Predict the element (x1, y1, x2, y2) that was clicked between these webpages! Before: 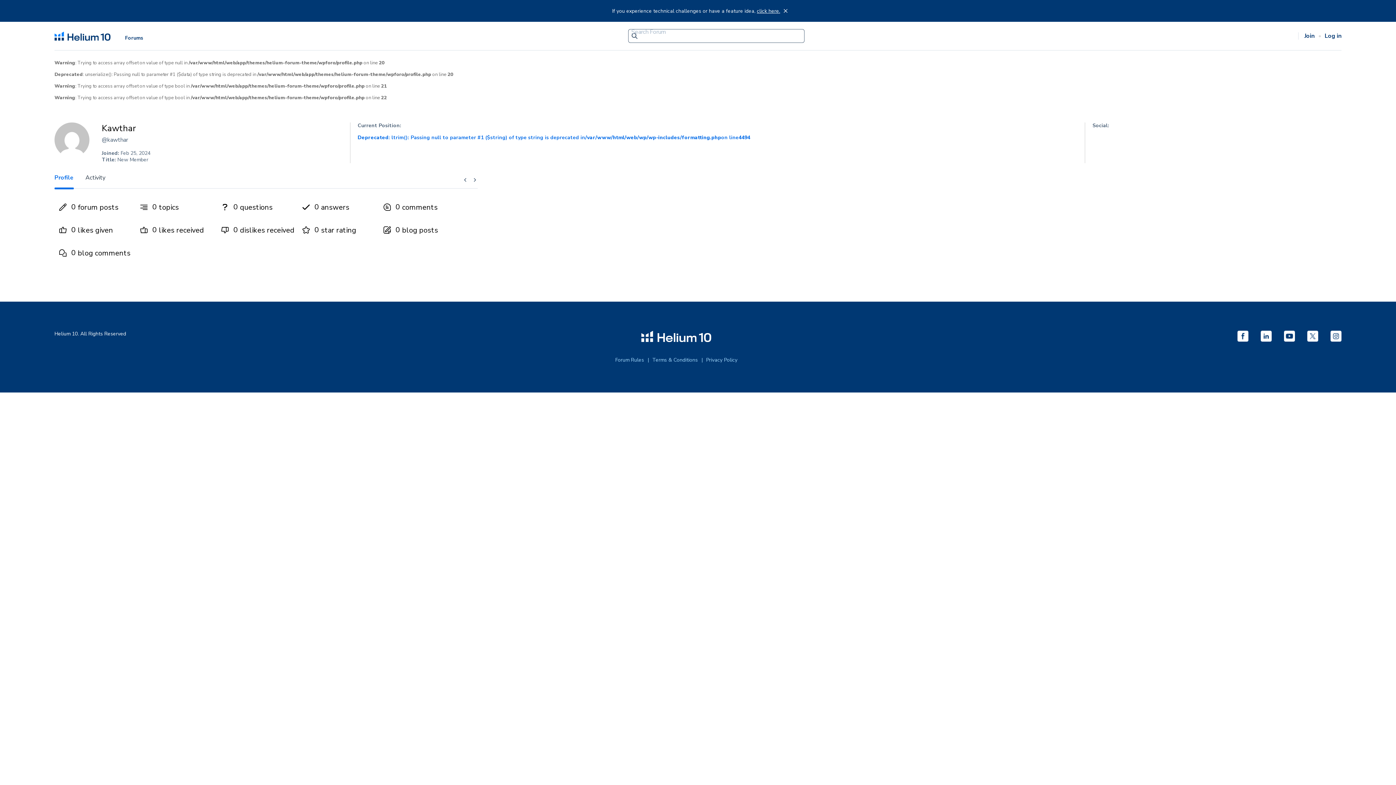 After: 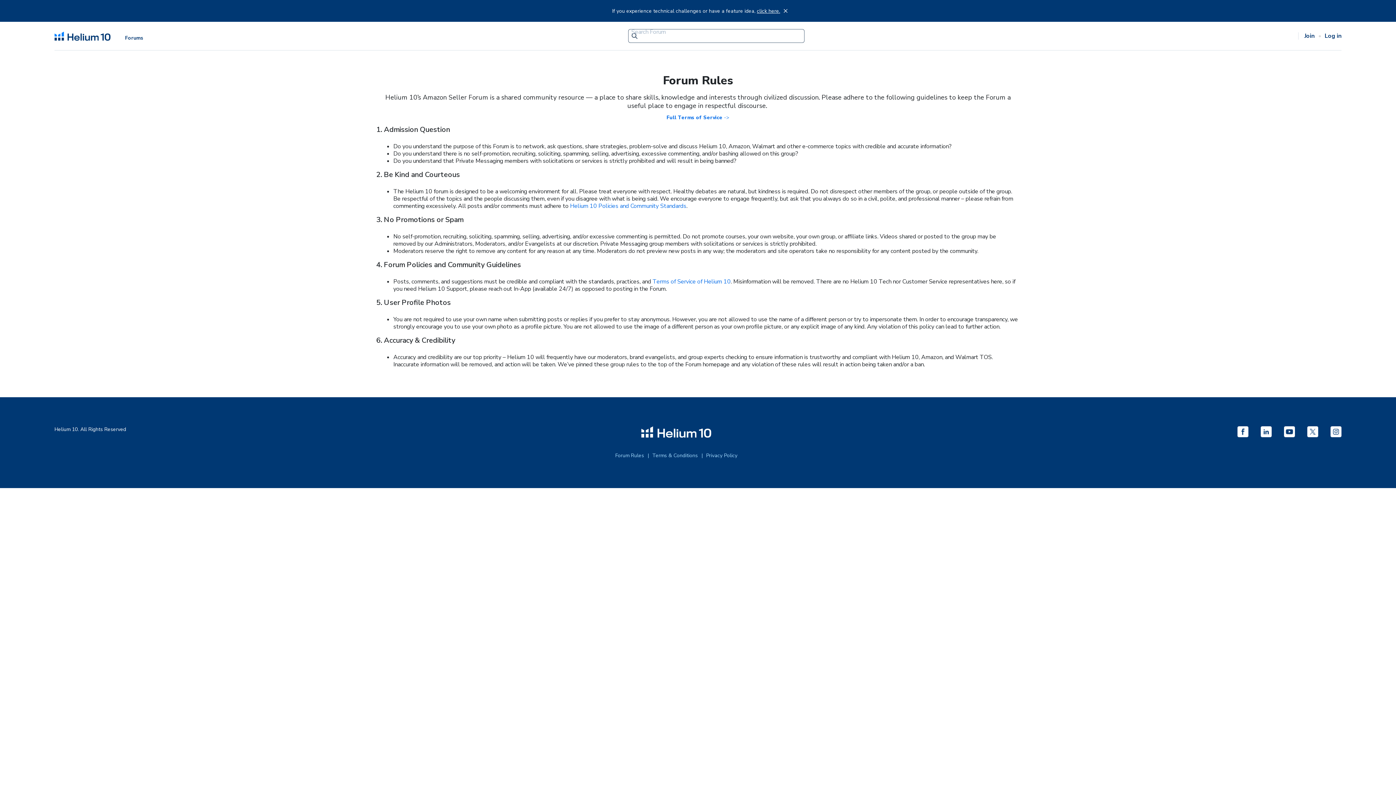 Action: label: Forum Rules bbox: (615, 356, 644, 363)